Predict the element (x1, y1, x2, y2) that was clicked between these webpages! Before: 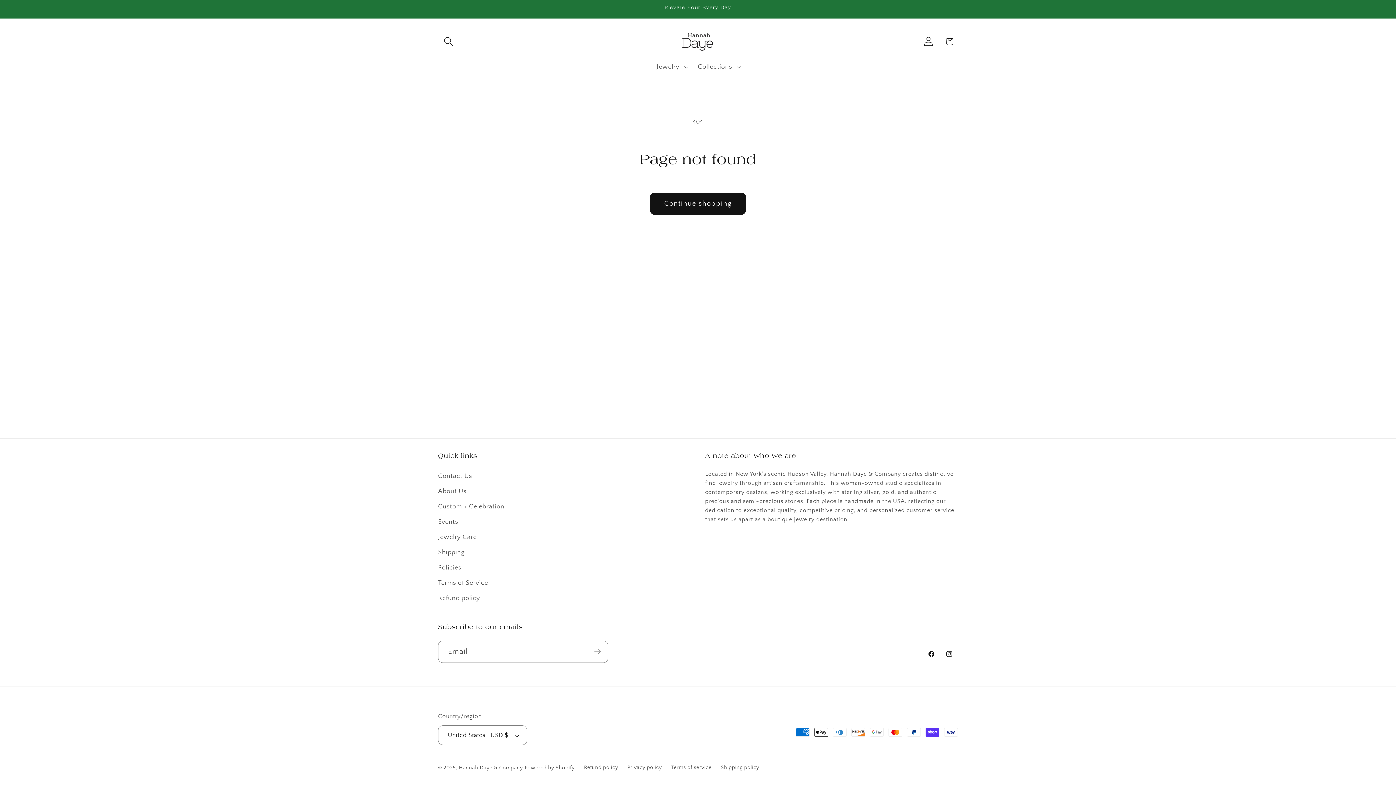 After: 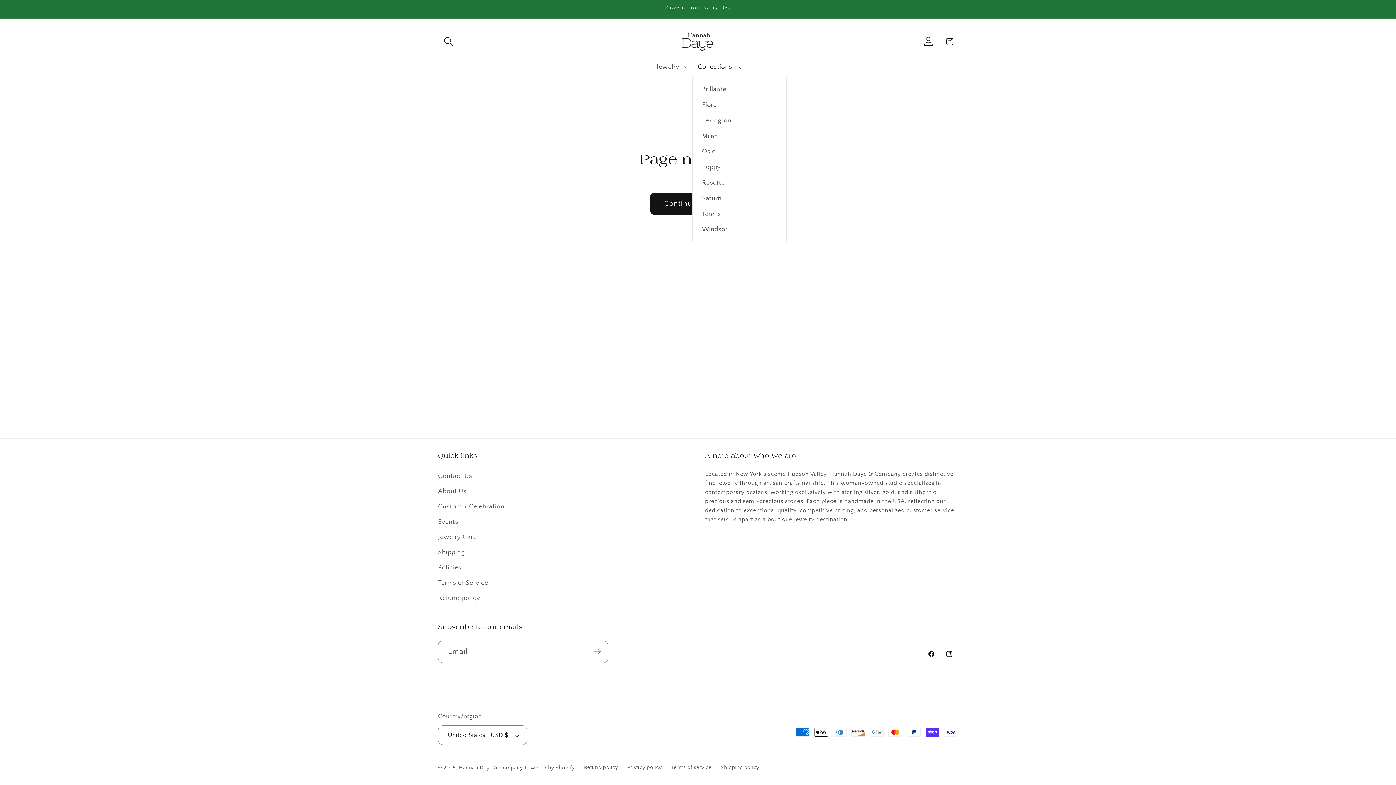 Action: bbox: (692, 57, 745, 76) label: Collections